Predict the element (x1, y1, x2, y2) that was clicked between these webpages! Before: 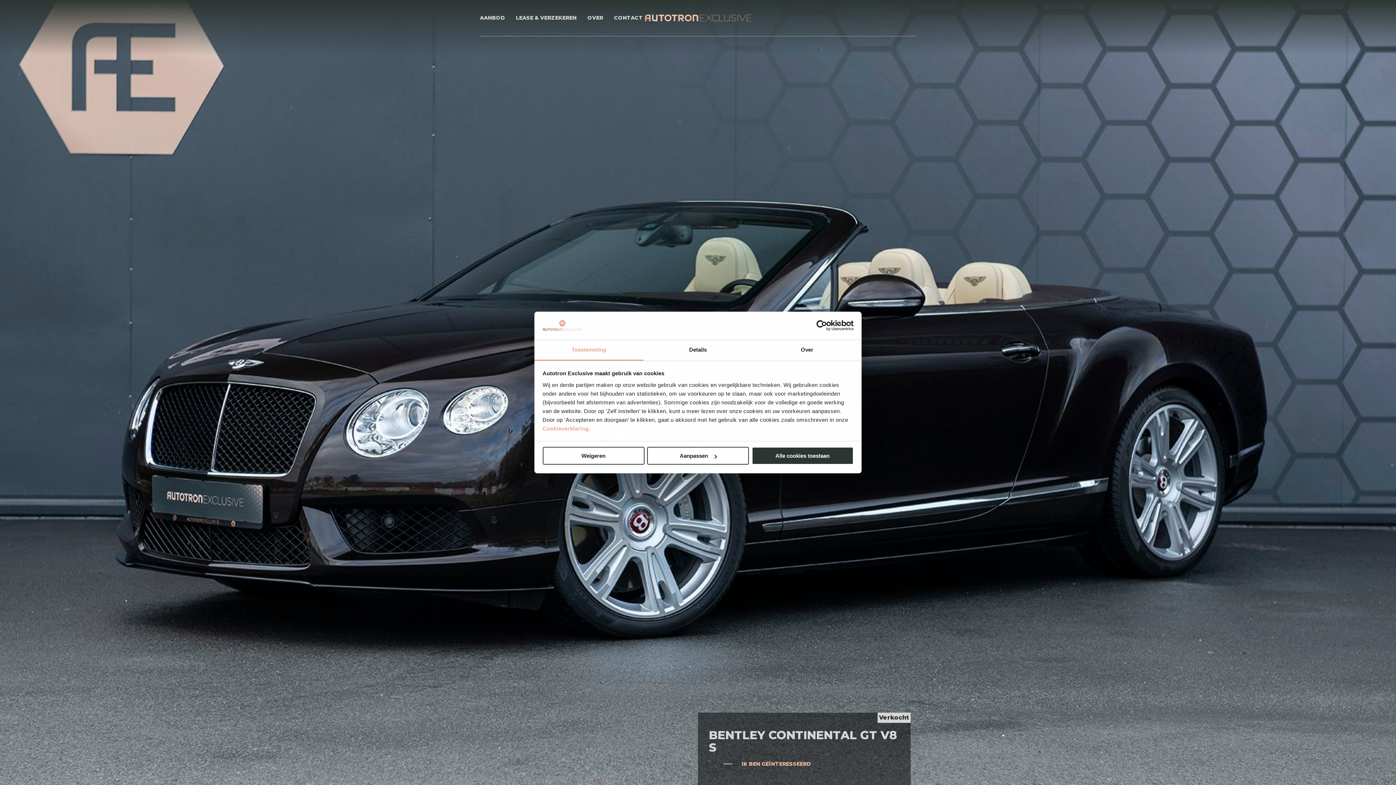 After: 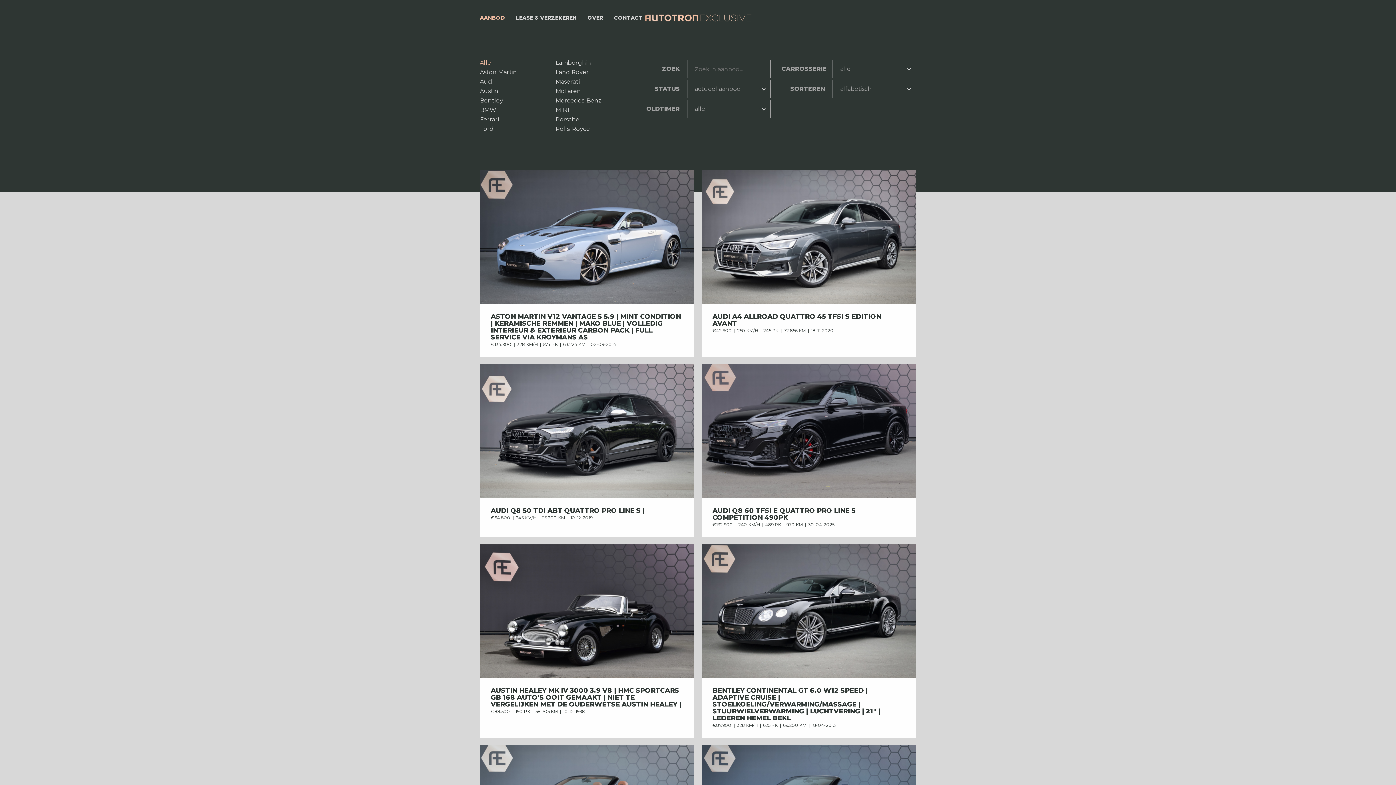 Action: bbox: (480, 8, 505, 27) label: AANBOD